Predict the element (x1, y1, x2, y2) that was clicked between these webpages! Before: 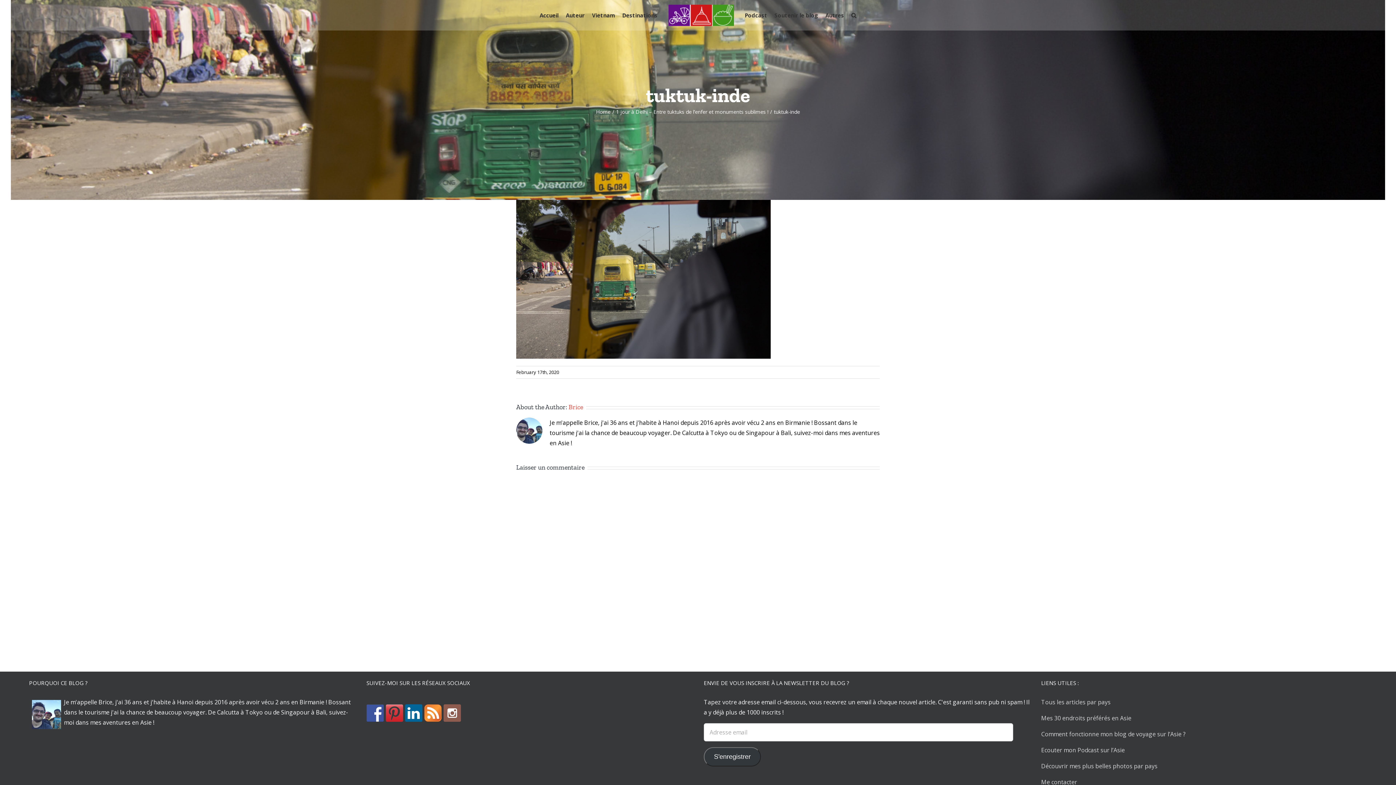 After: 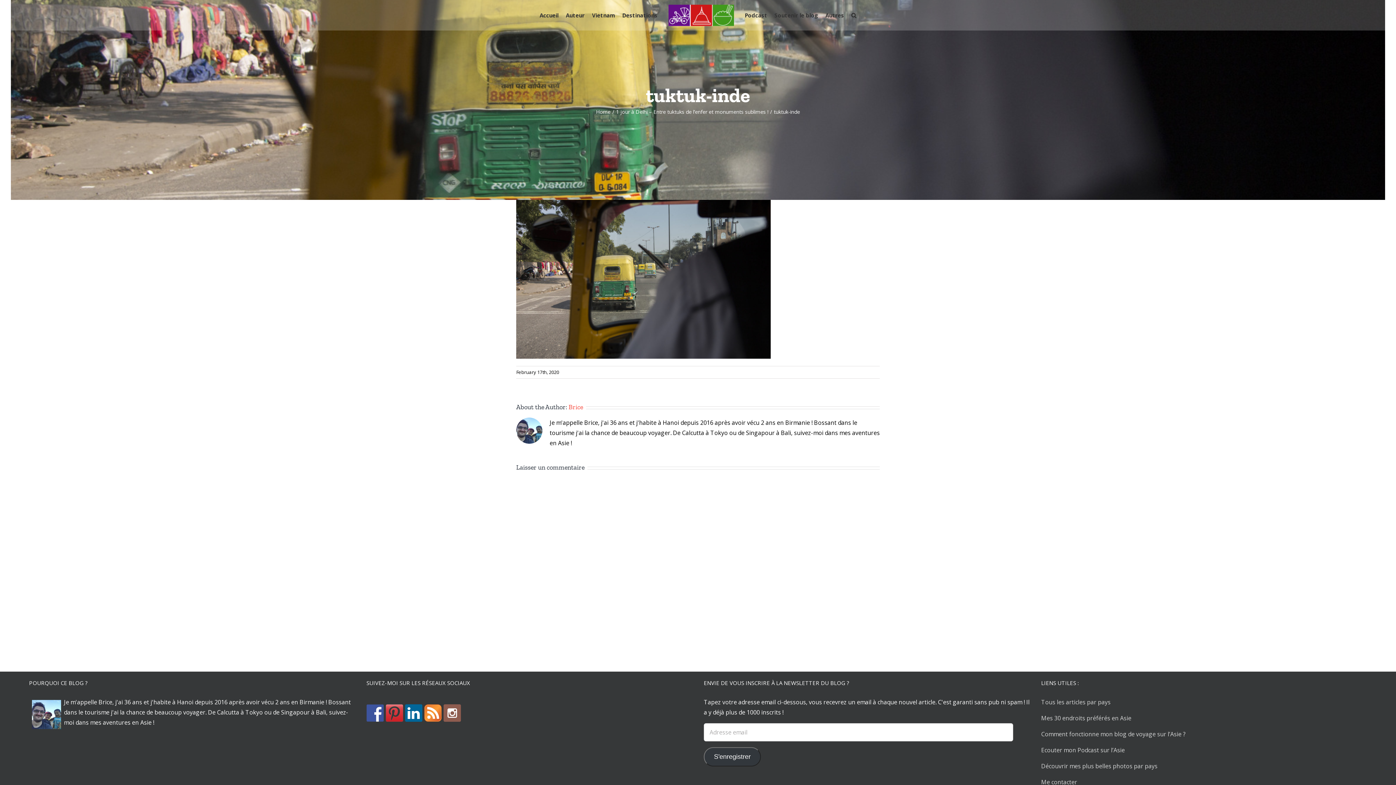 Action: bbox: (385, 704, 403, 722)